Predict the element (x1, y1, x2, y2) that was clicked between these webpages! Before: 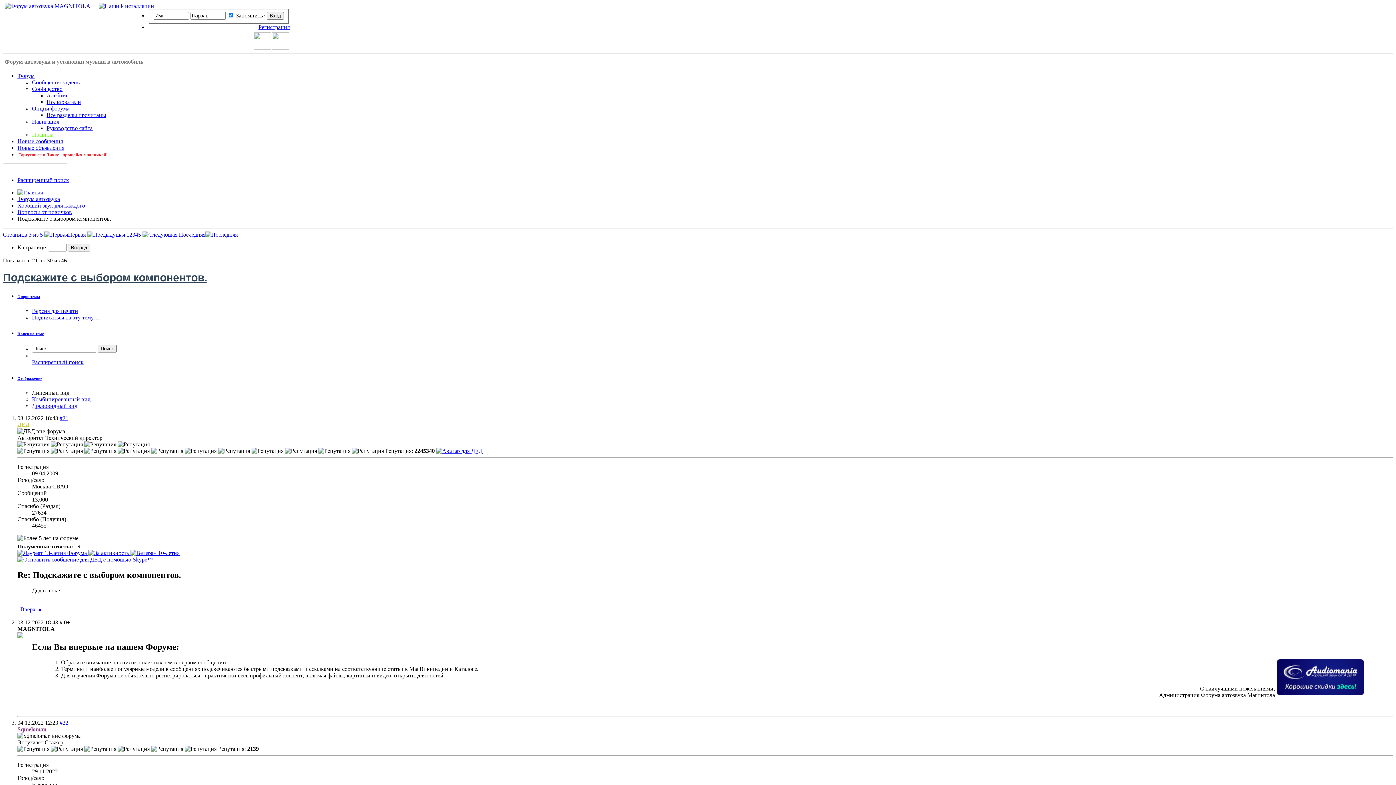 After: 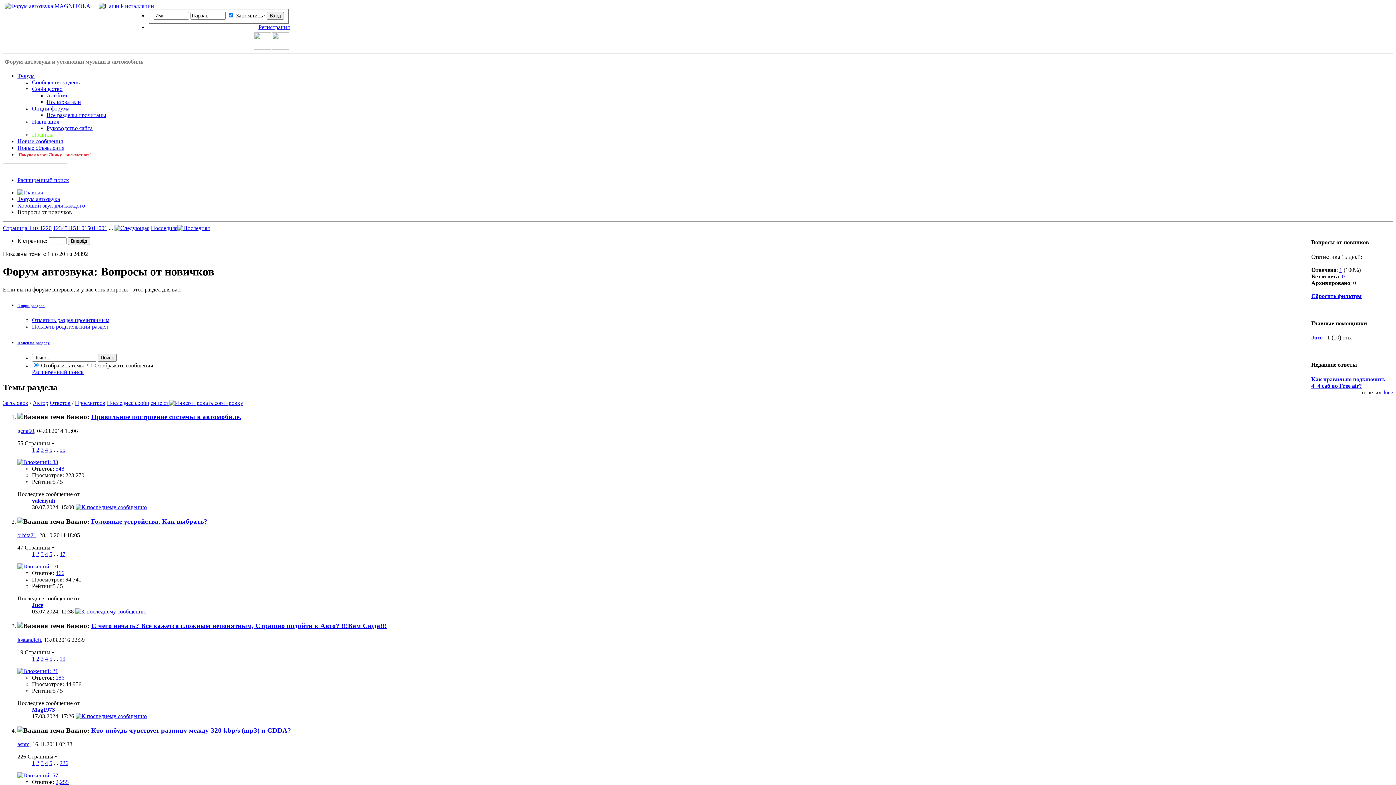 Action: label: Вопросы от новичков bbox: (17, 209, 72, 215)